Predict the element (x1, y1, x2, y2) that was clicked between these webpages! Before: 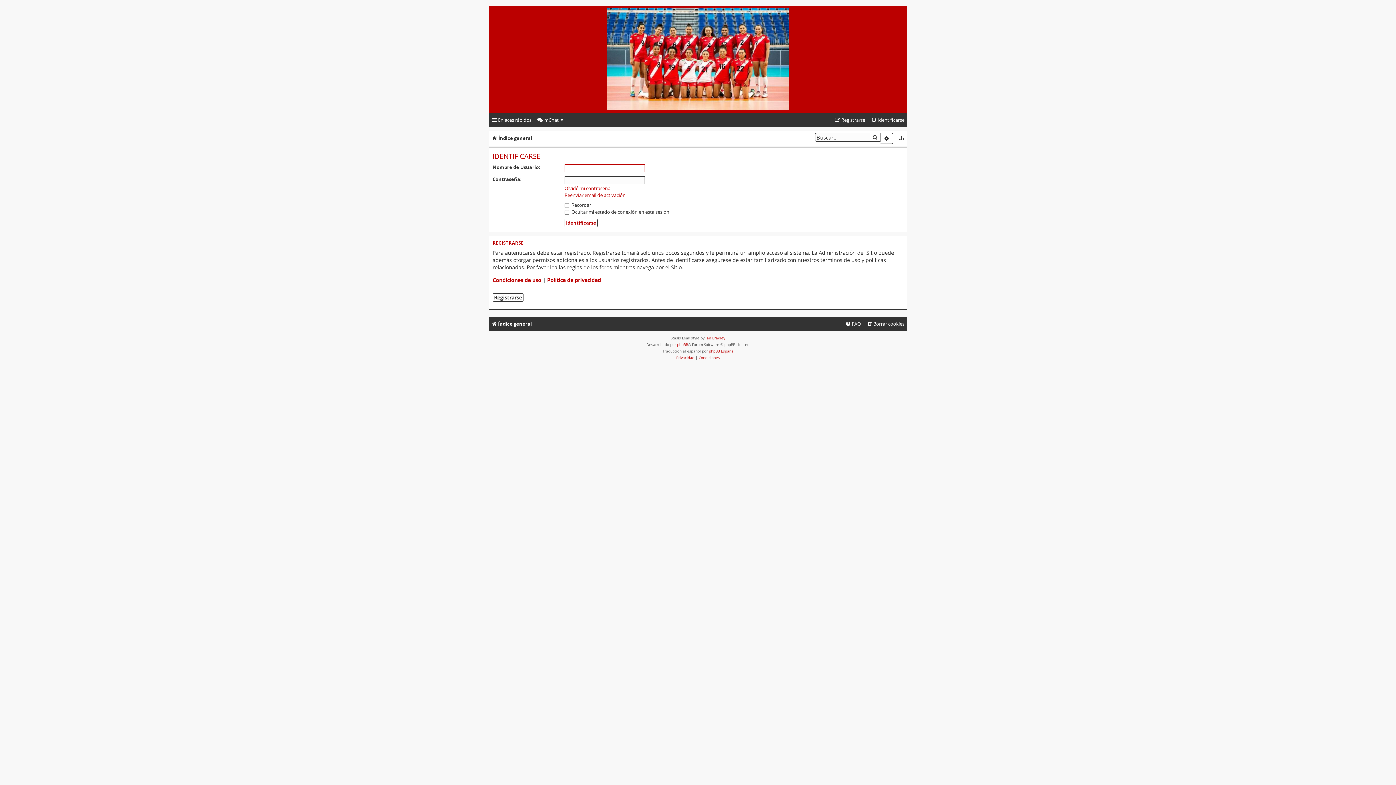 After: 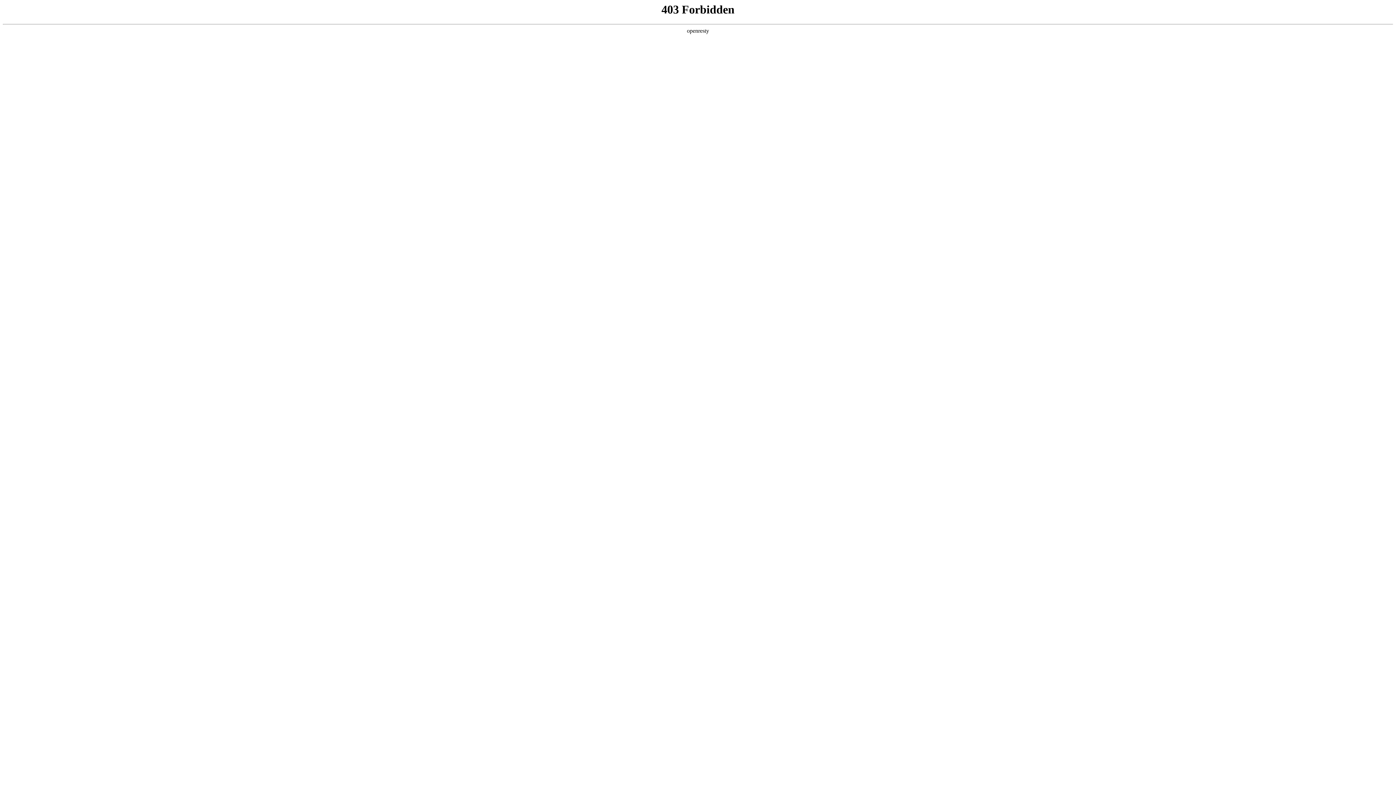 Action: label: Ian Bradley bbox: (705, 335, 725, 341)